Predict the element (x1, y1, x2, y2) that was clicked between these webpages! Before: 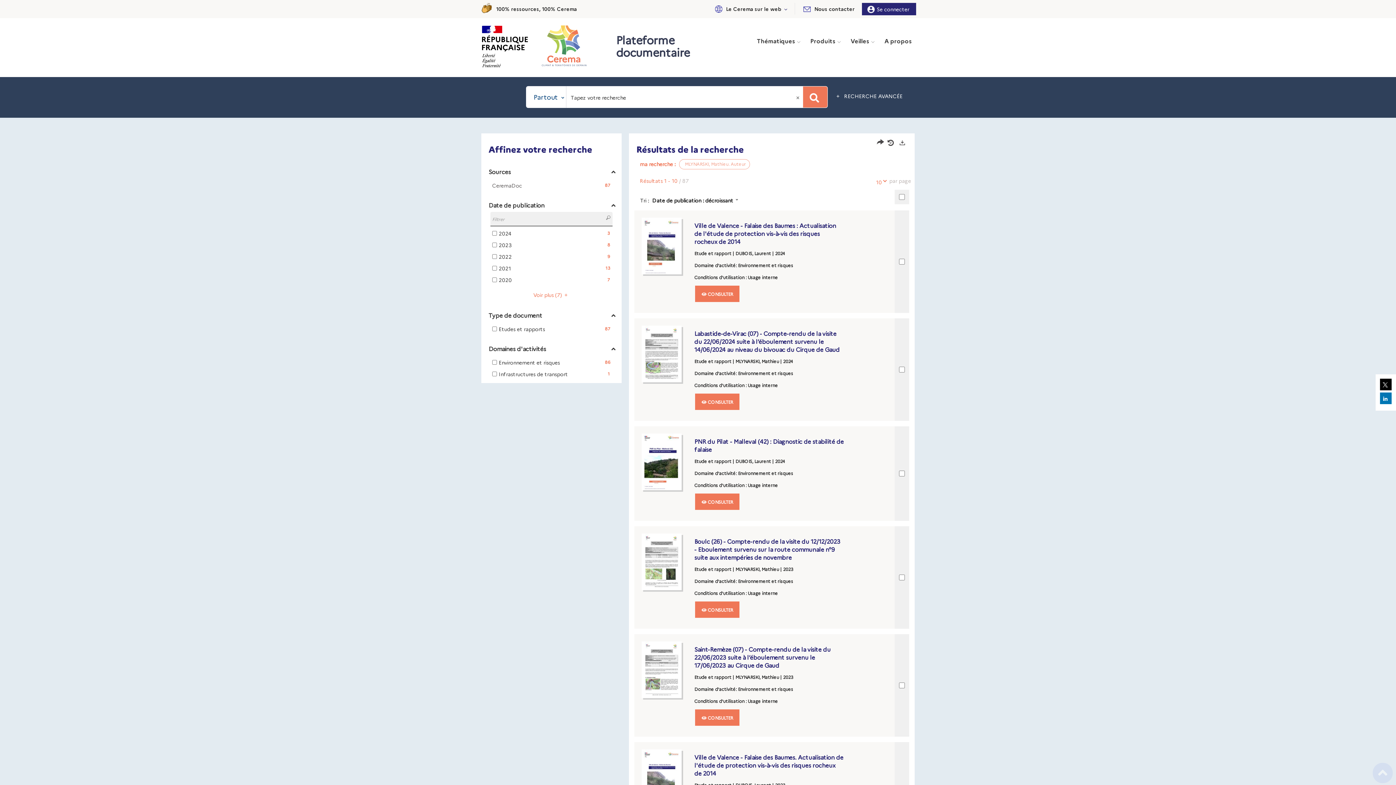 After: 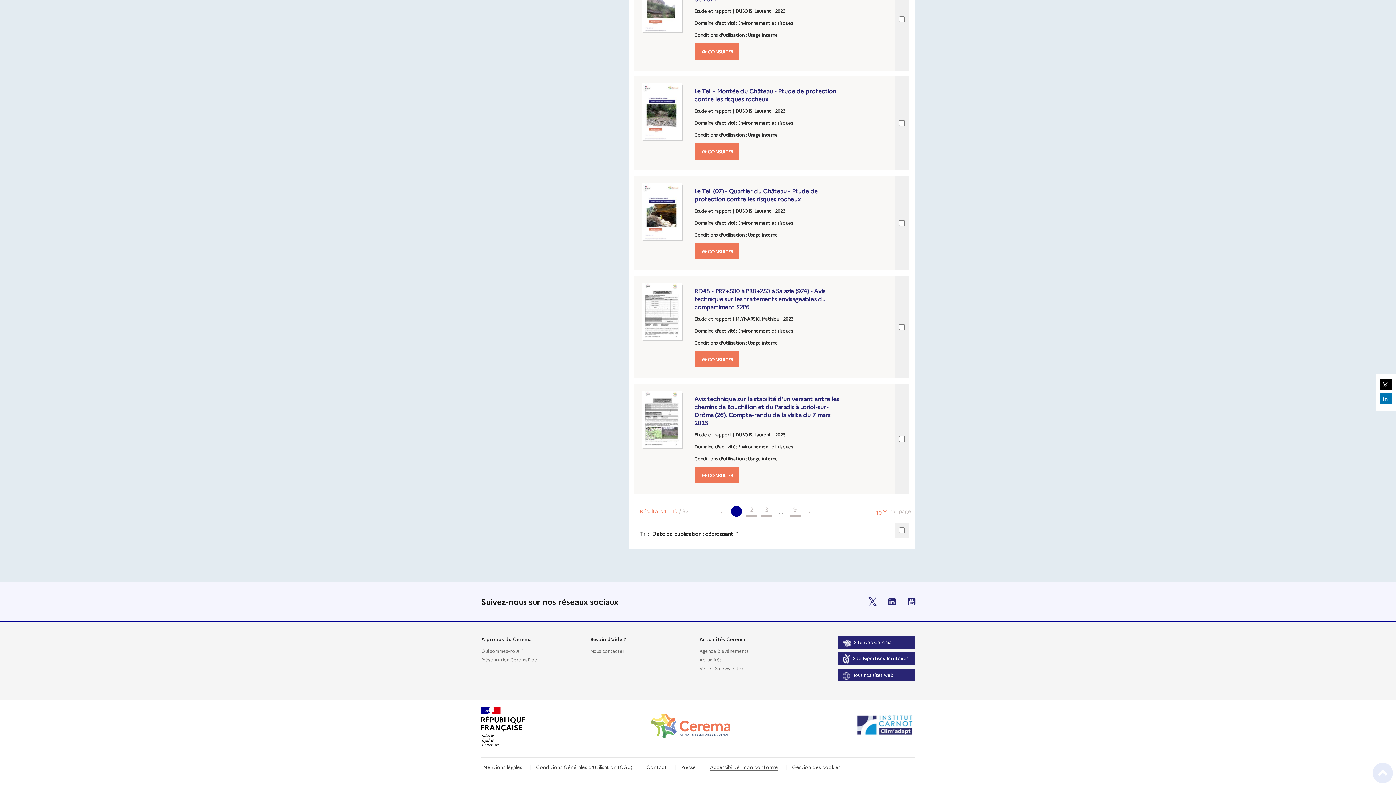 Action: bbox: (710, 444, 778, 450) label: Accessibilité : non conforme